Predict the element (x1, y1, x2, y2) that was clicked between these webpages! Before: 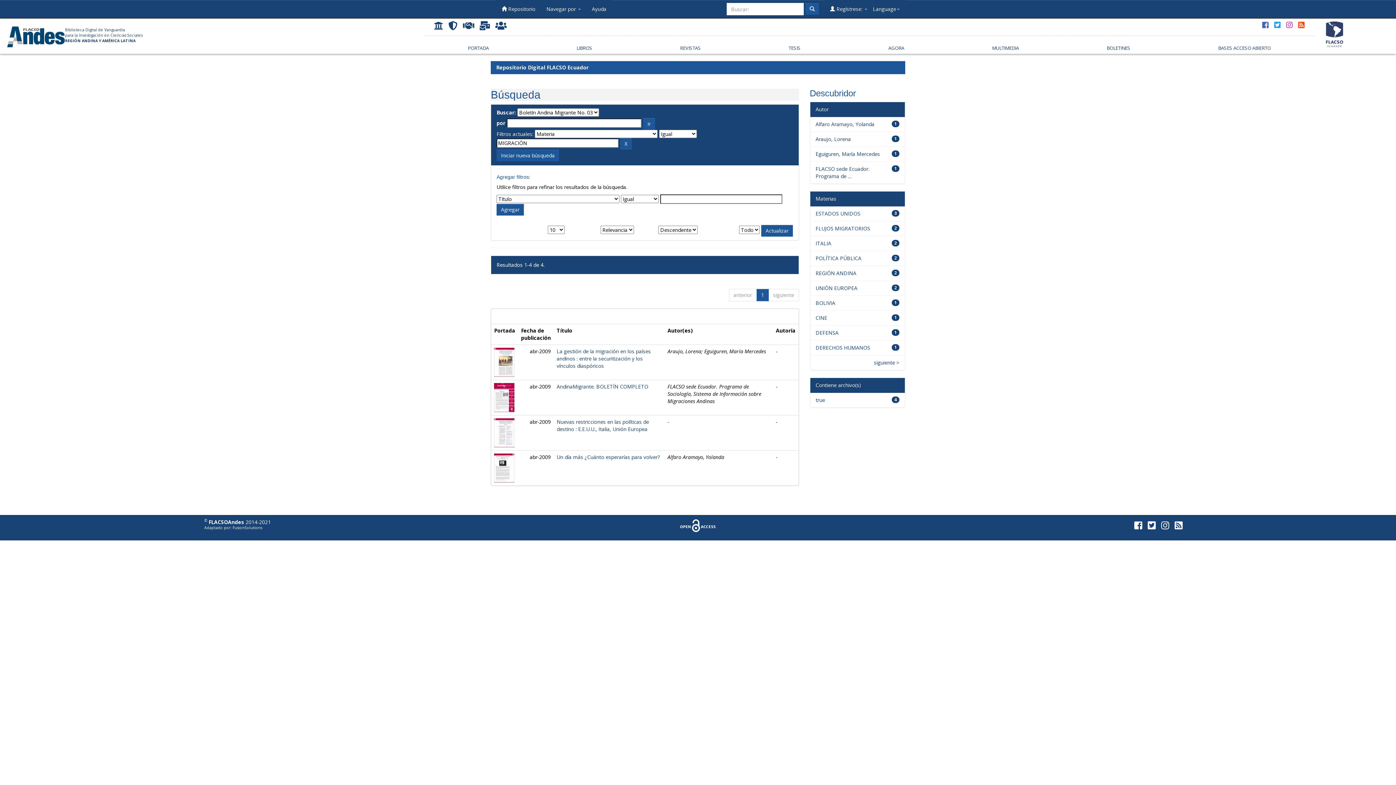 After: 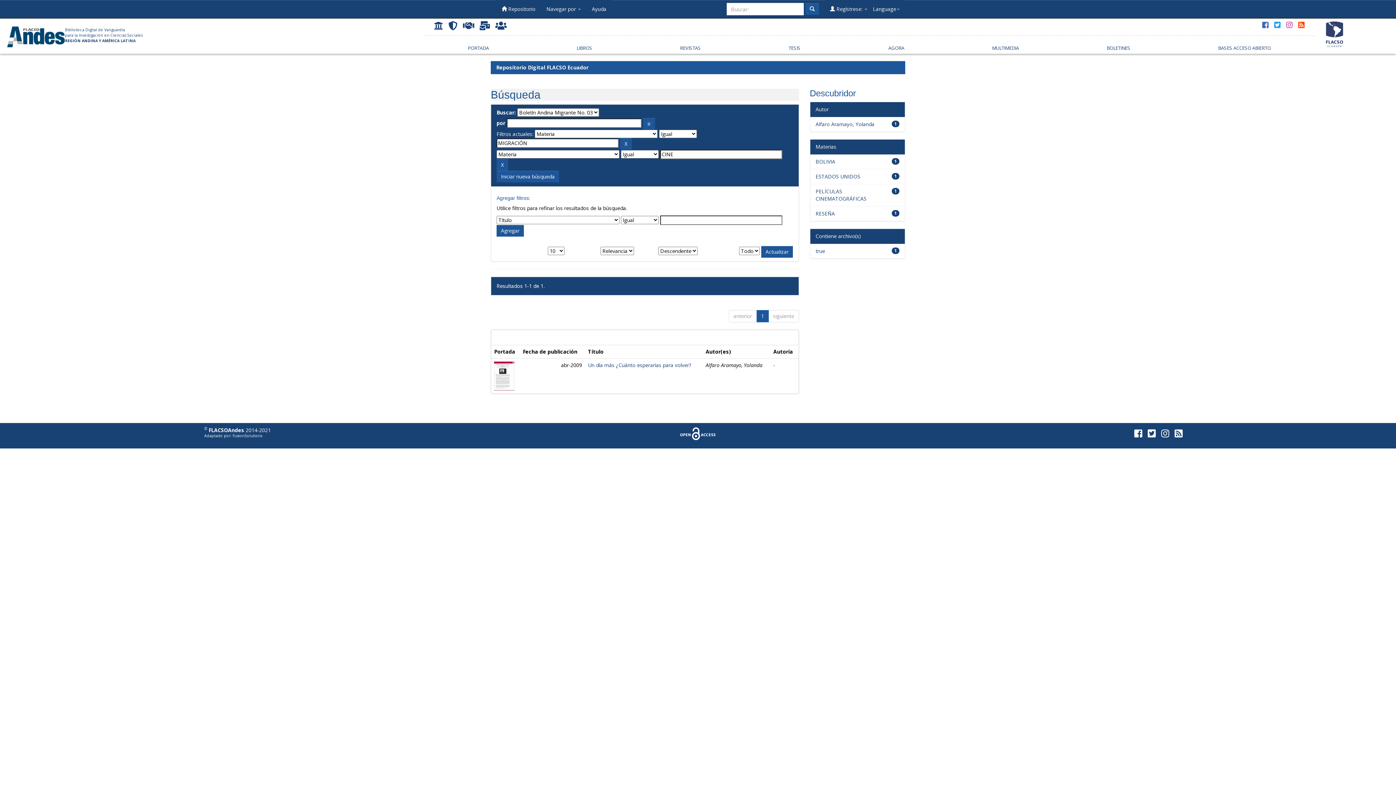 Action: label: CINE bbox: (815, 314, 827, 321)